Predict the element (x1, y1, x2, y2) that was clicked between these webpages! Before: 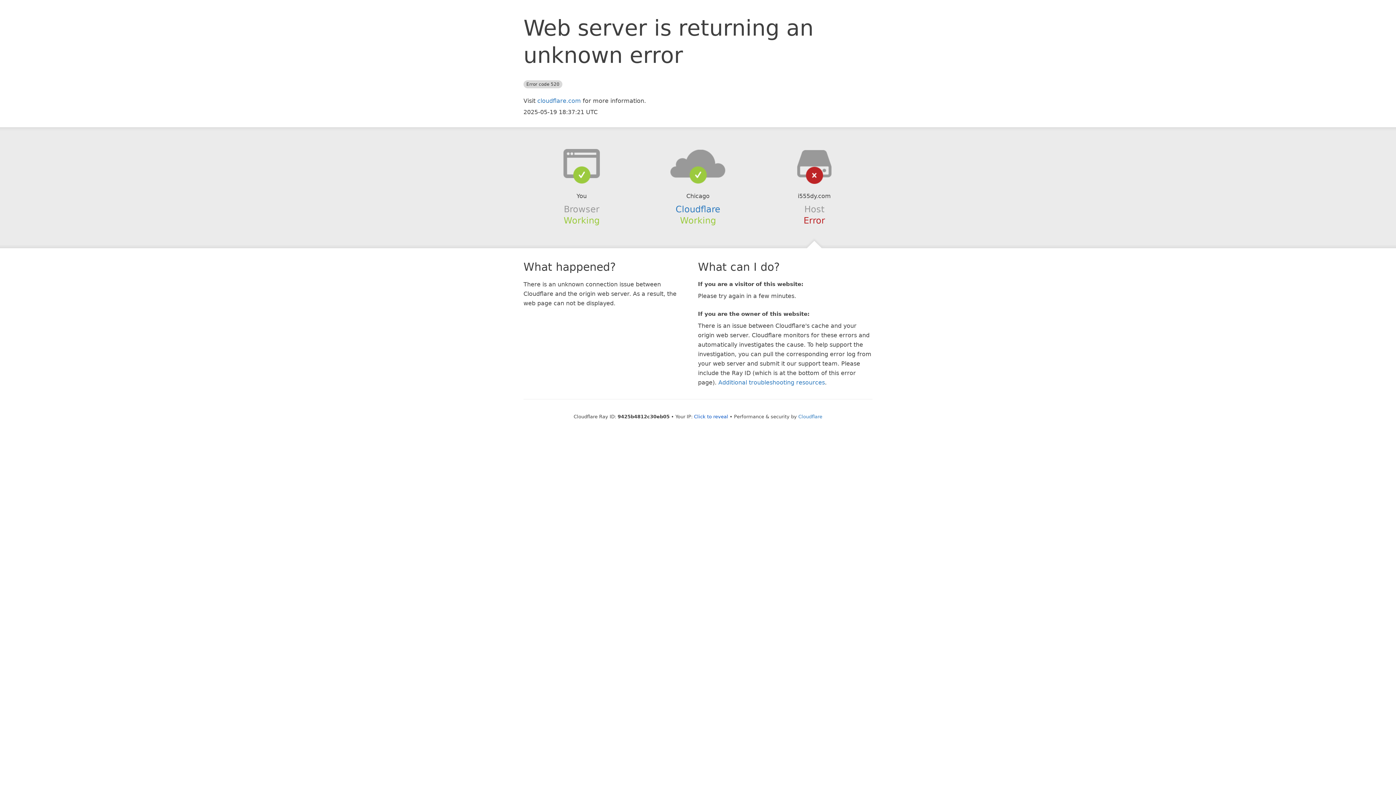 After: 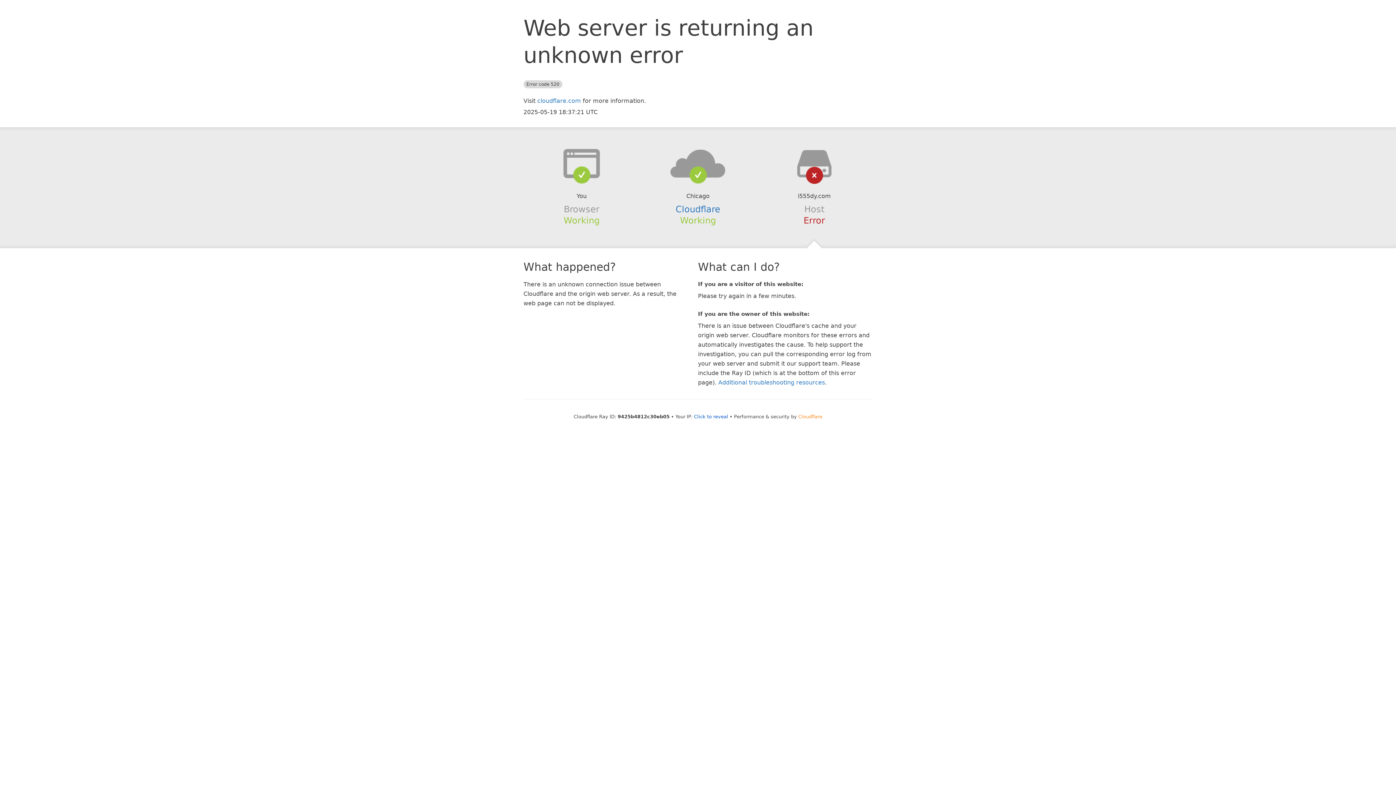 Action: bbox: (798, 414, 822, 419) label: Cloudflare